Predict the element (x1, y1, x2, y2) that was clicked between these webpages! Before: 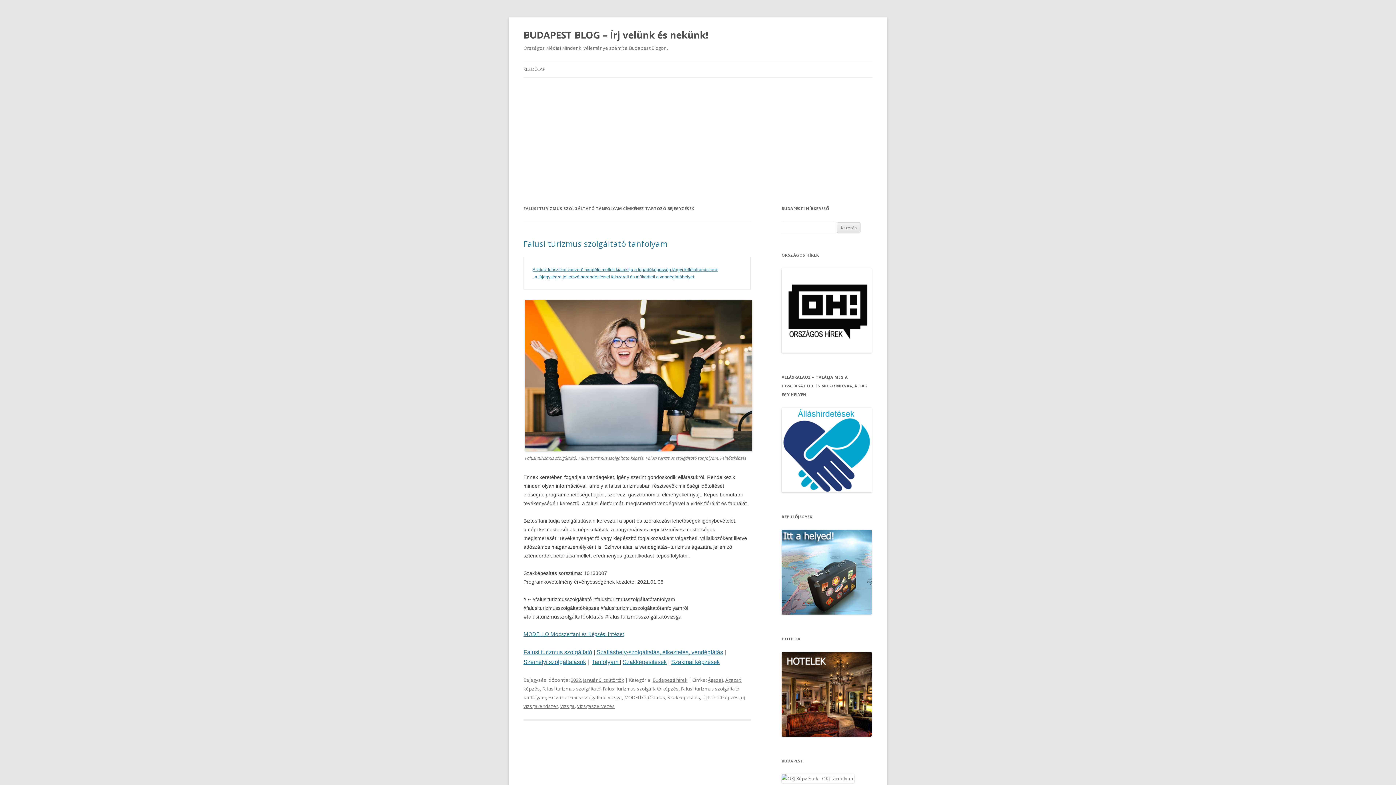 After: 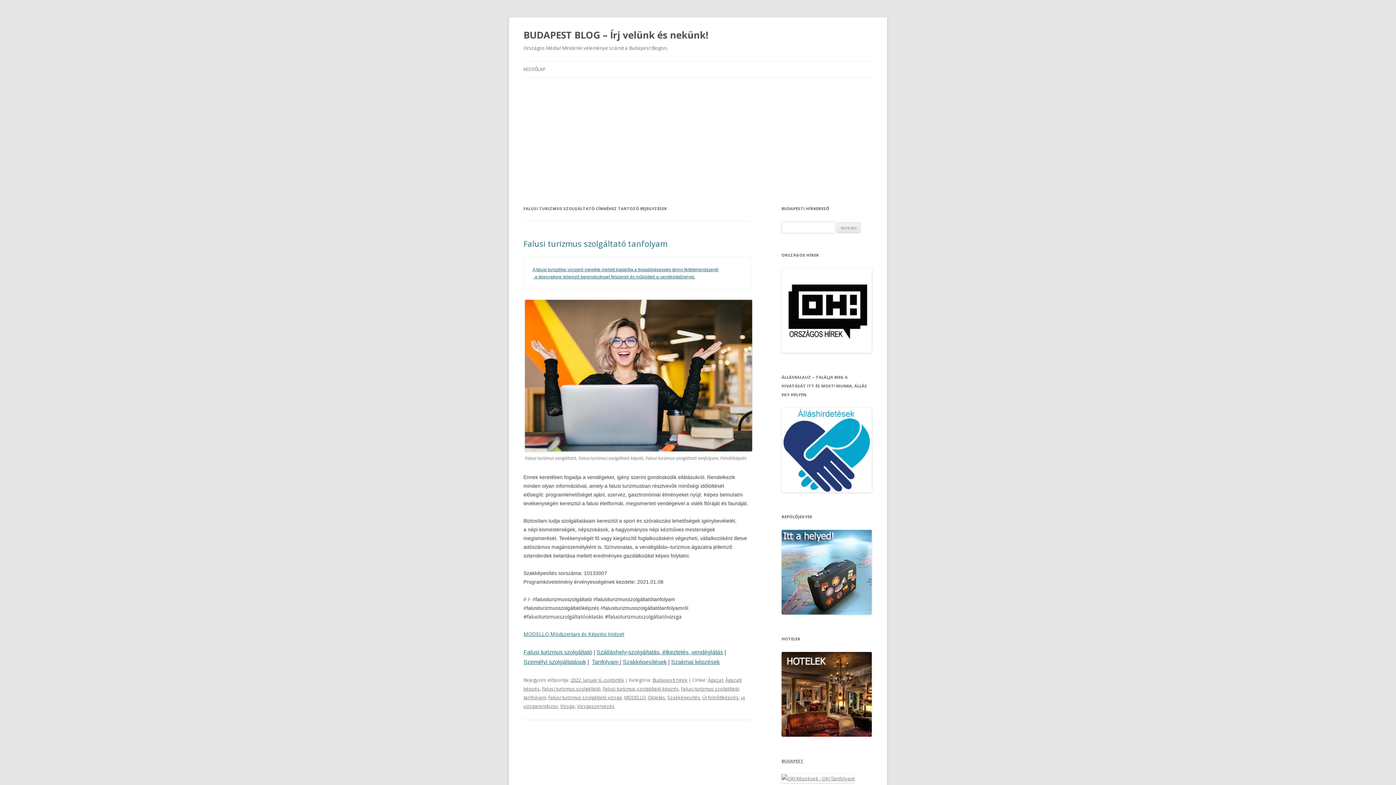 Action: bbox: (542, 685, 600, 692) label: Falusi turizmus szolgáltató